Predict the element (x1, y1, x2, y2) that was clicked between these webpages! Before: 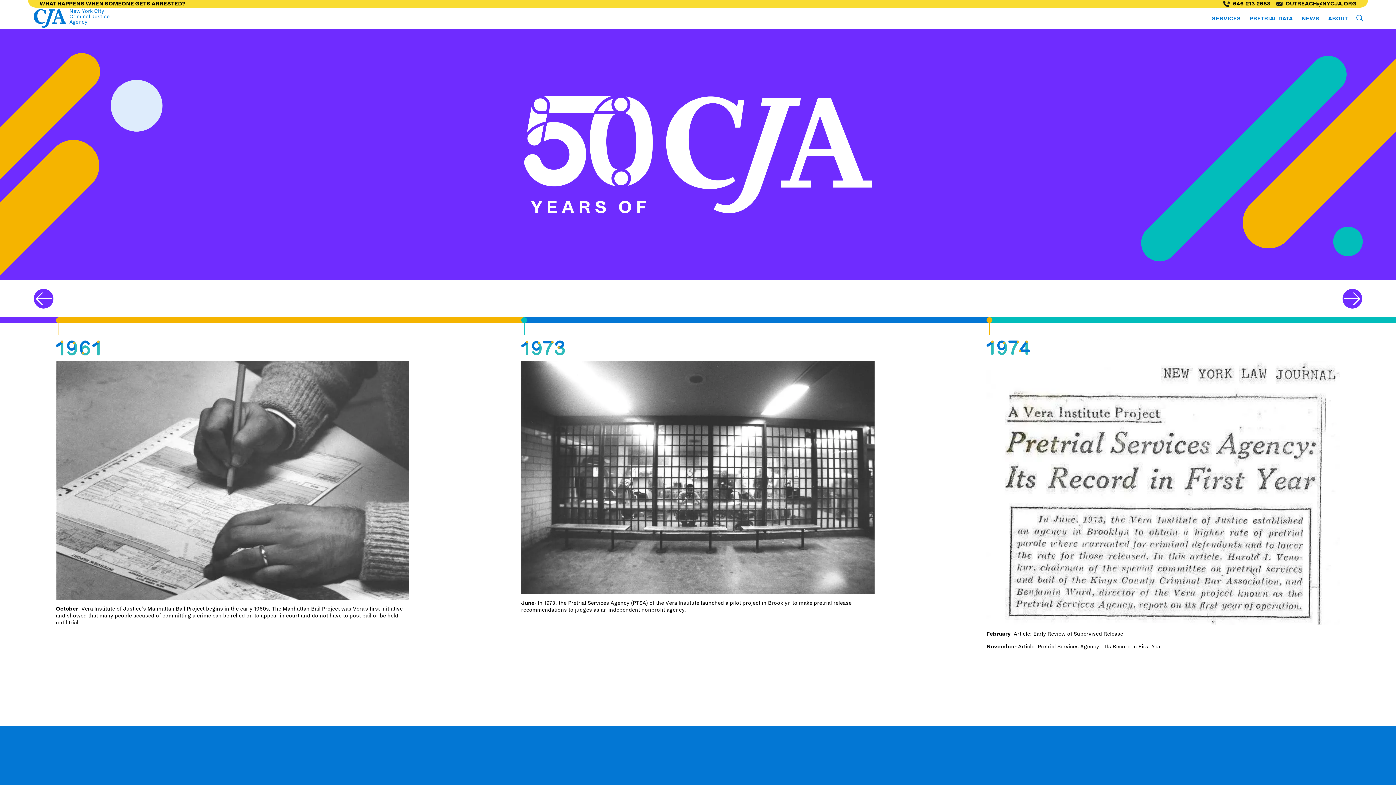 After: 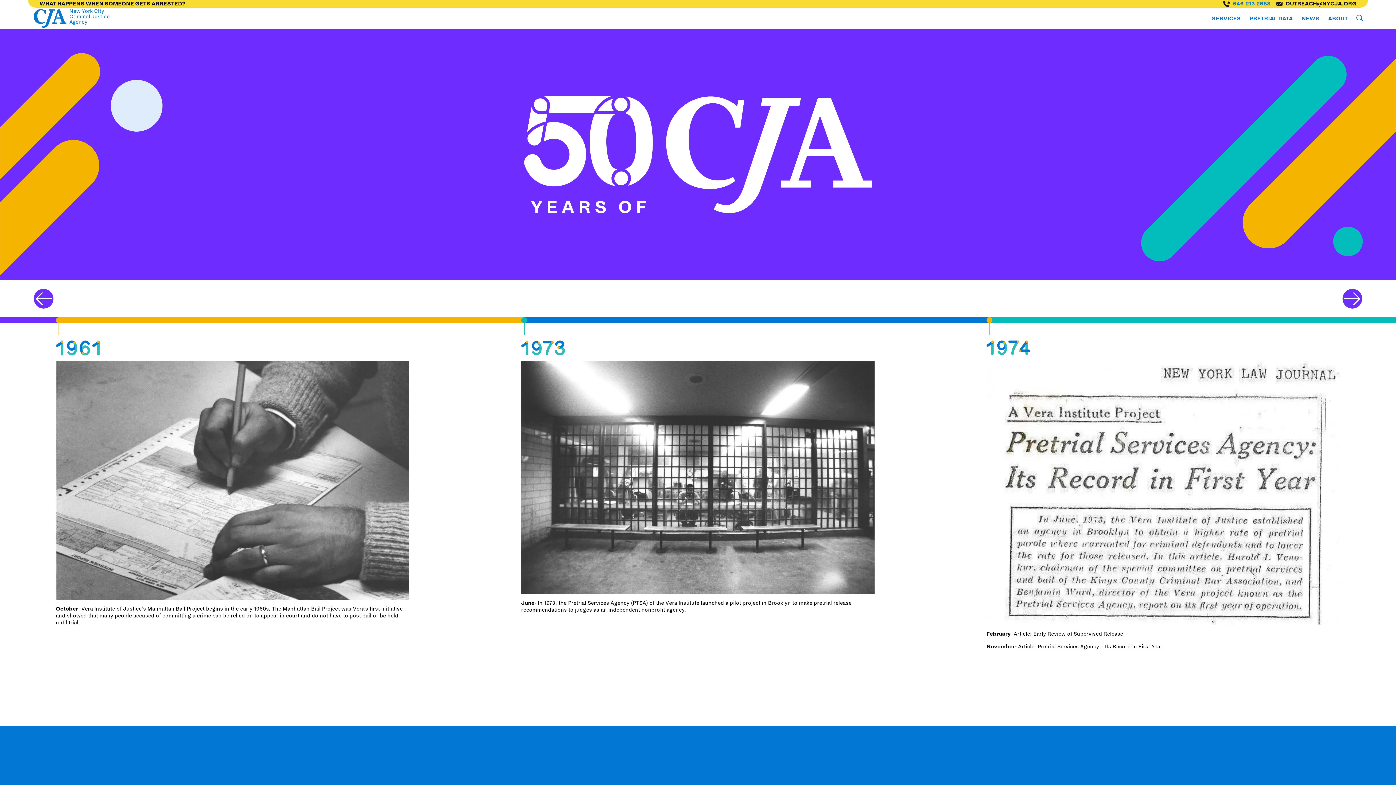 Action: label: 646-213-2683 bbox: (1223, 0, 1270, 6)